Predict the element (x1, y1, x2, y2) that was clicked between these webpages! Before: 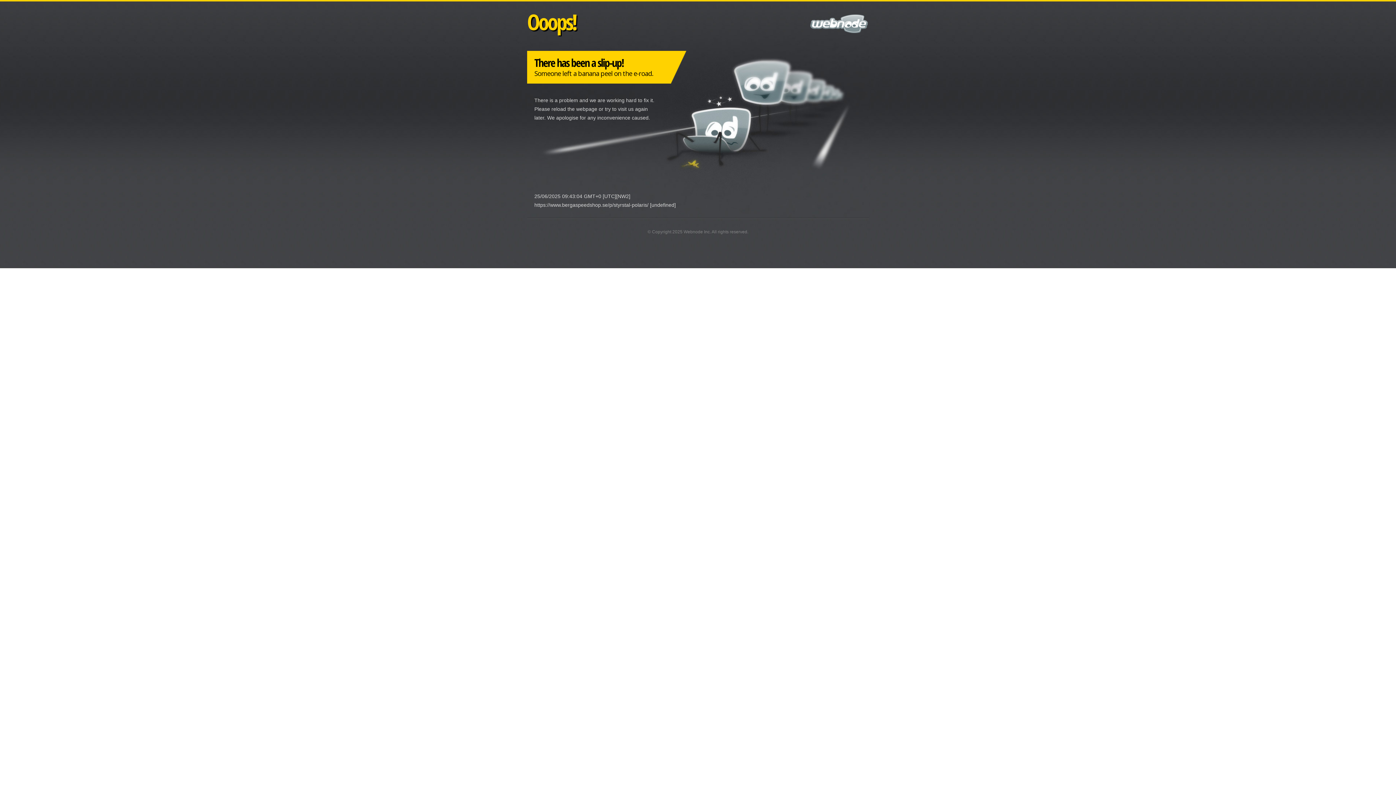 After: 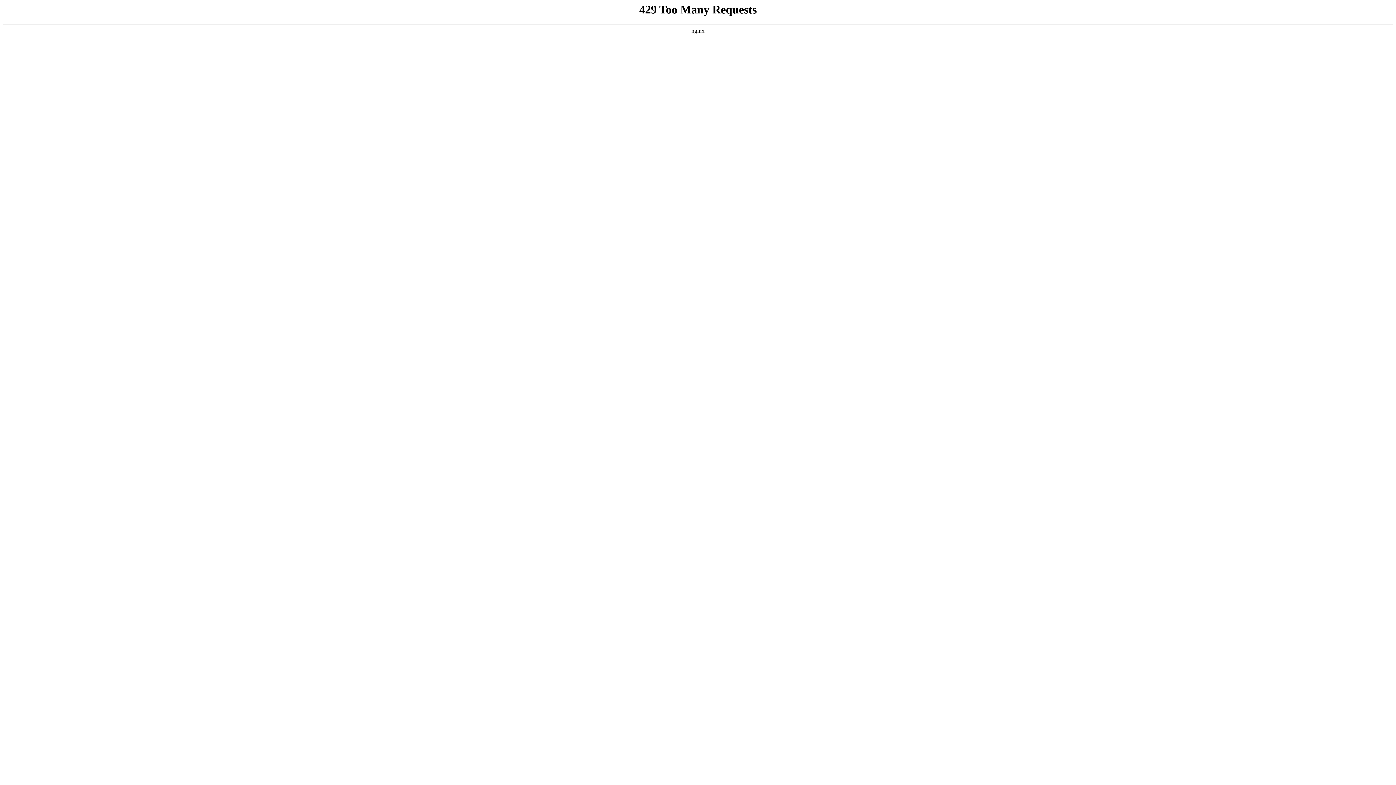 Action: label: Webnode Inc bbox: (683, 229, 710, 234)